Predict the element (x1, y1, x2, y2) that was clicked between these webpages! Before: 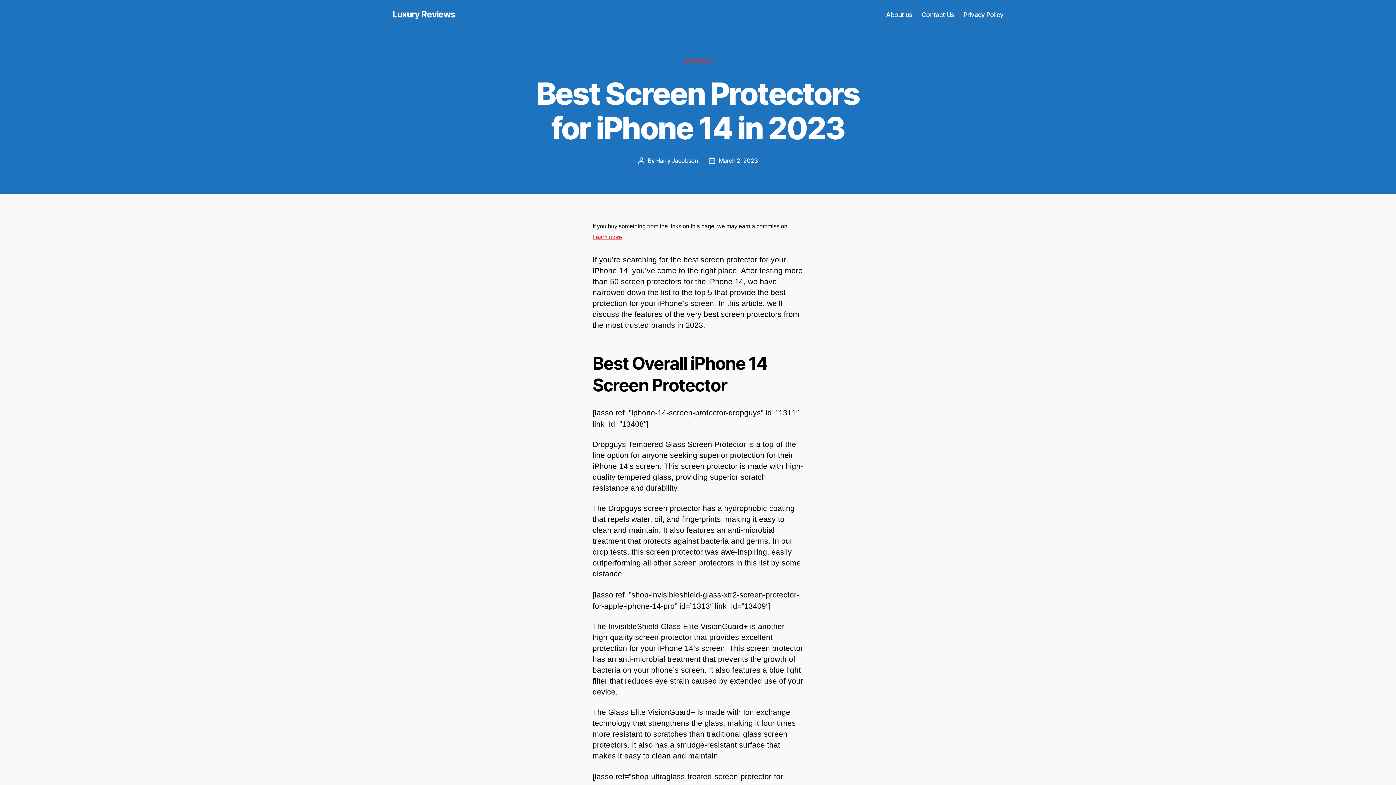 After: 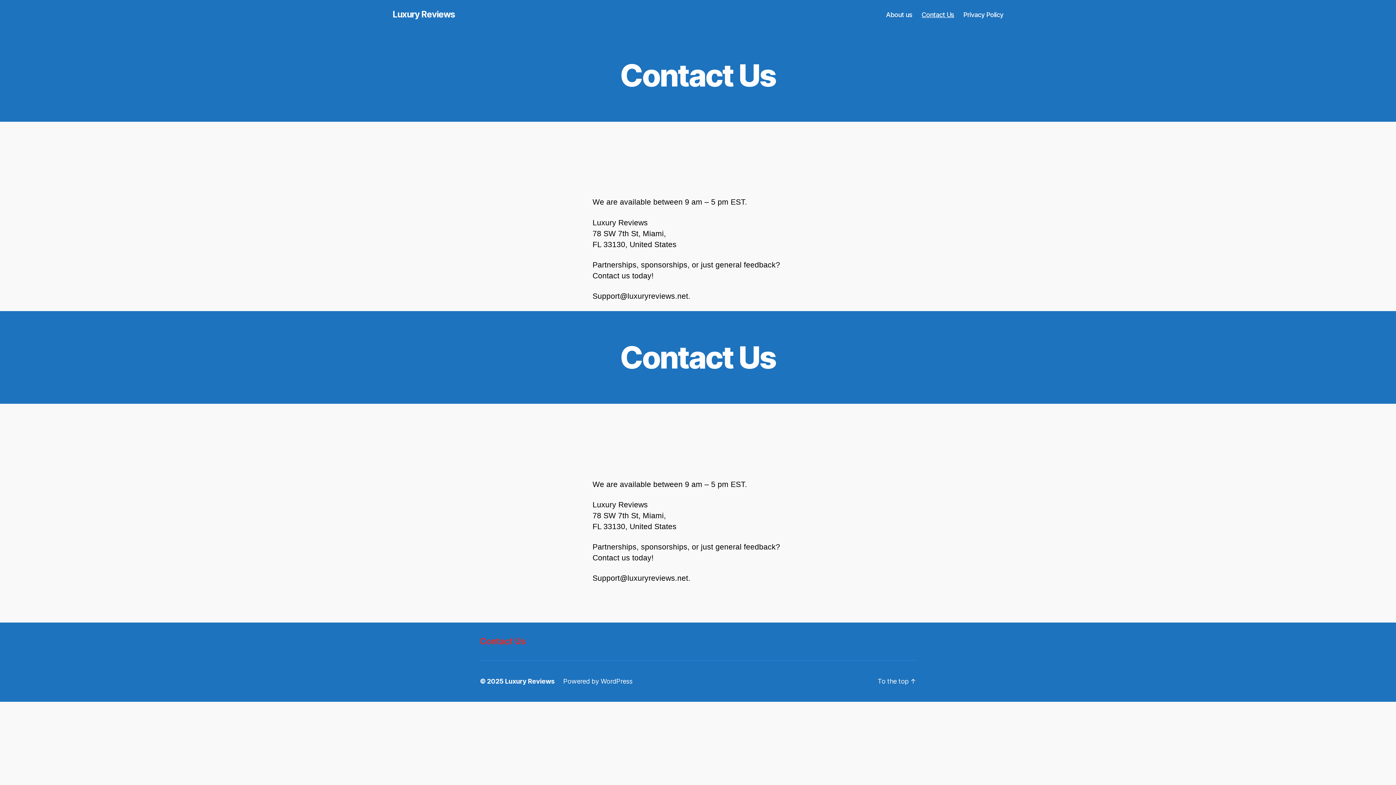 Action: bbox: (921, 10, 954, 18) label: Contact Us